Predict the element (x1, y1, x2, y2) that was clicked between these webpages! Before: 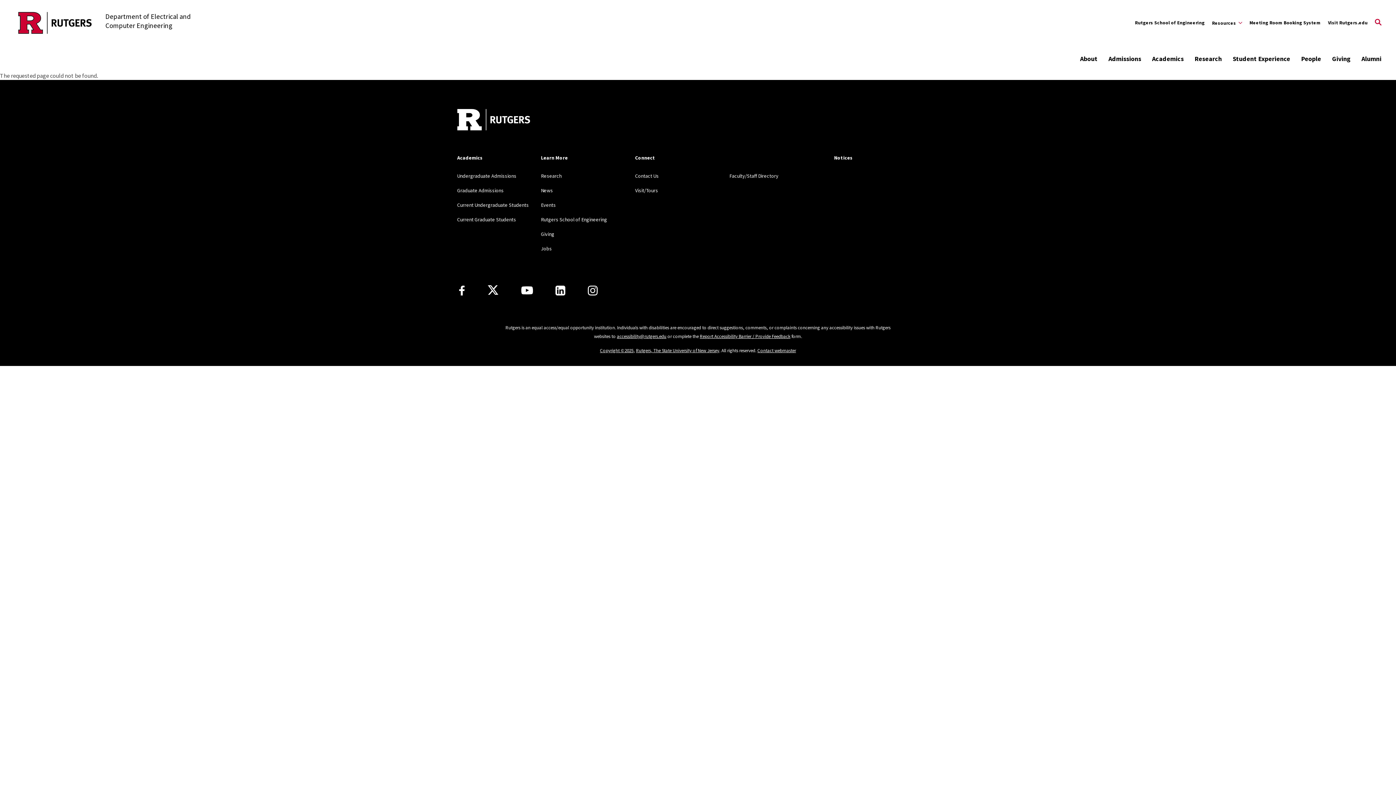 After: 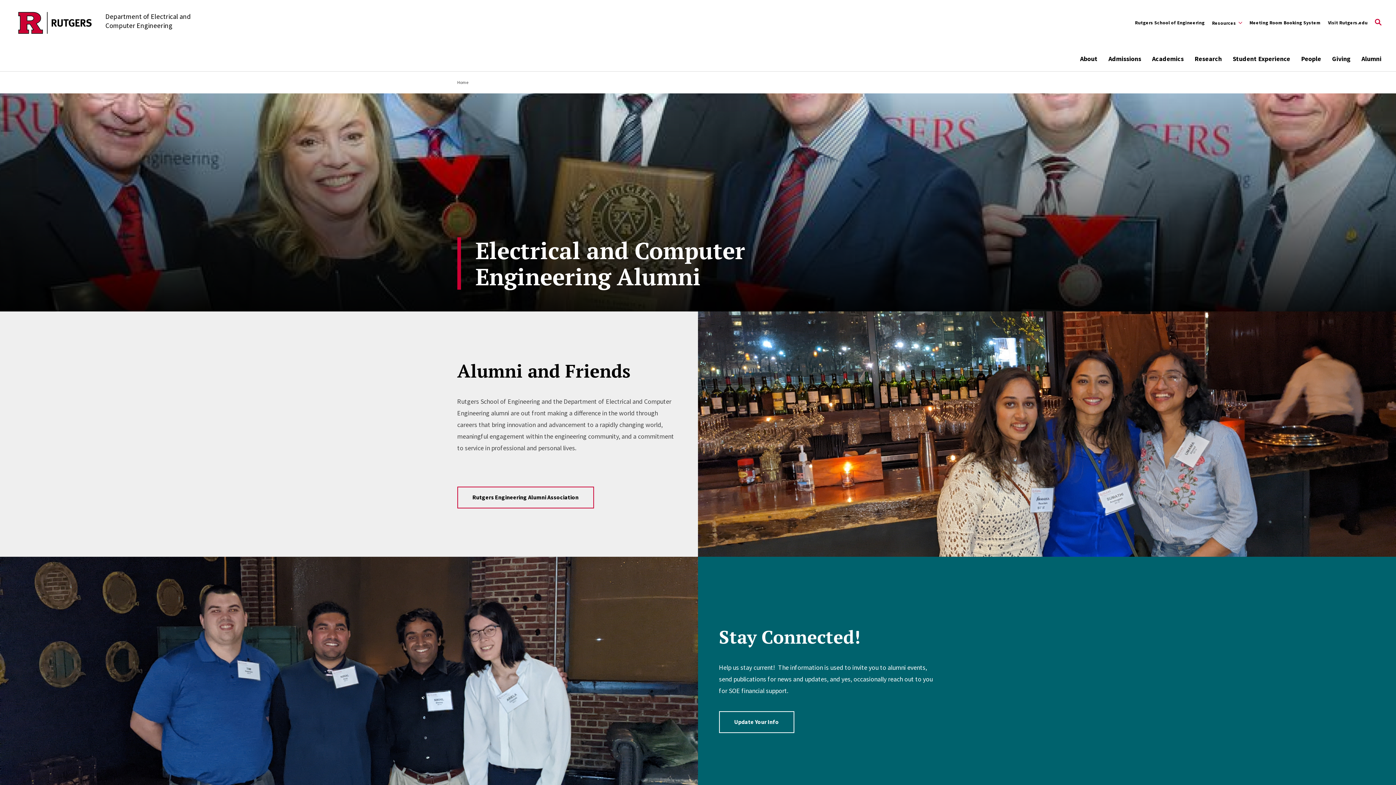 Action: label: Alumni bbox: (1361, 51, 1381, 66)